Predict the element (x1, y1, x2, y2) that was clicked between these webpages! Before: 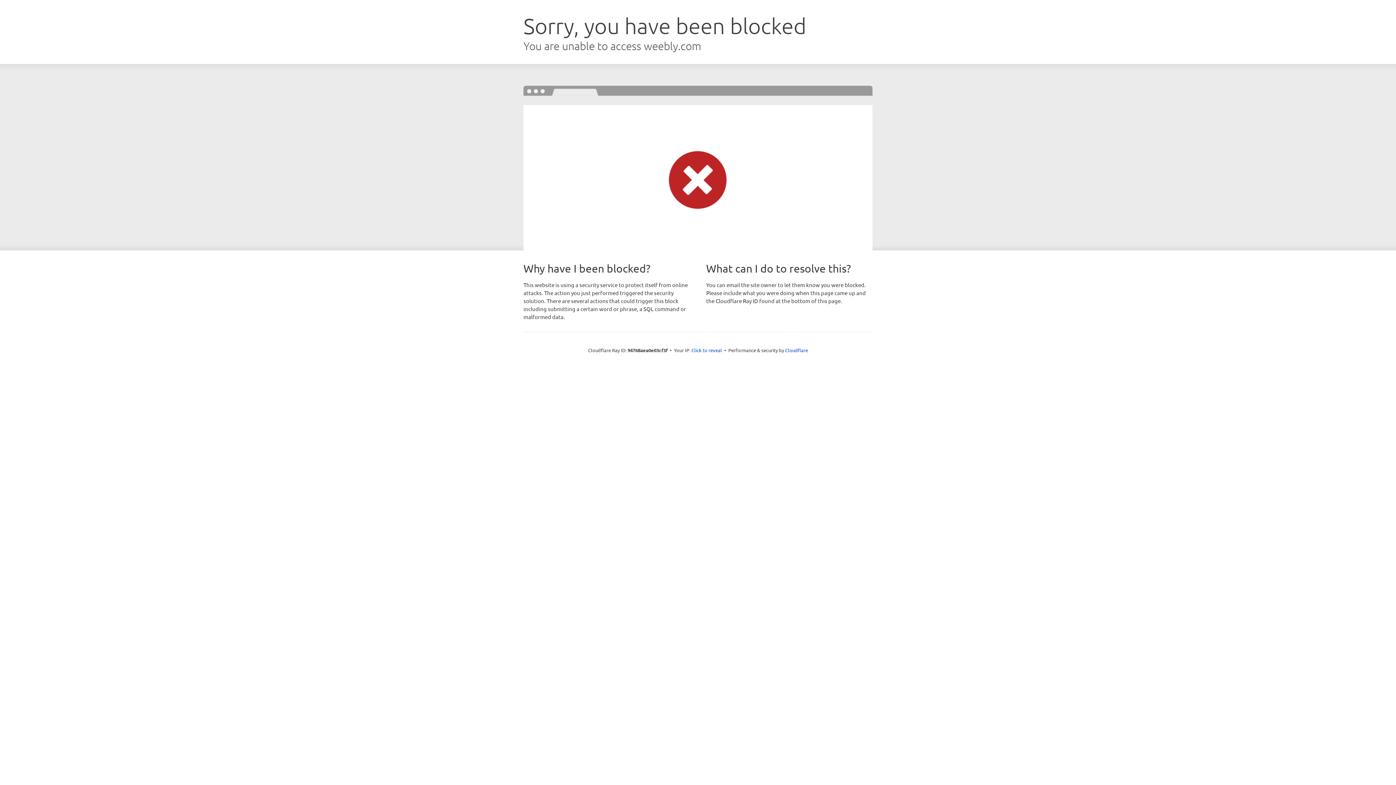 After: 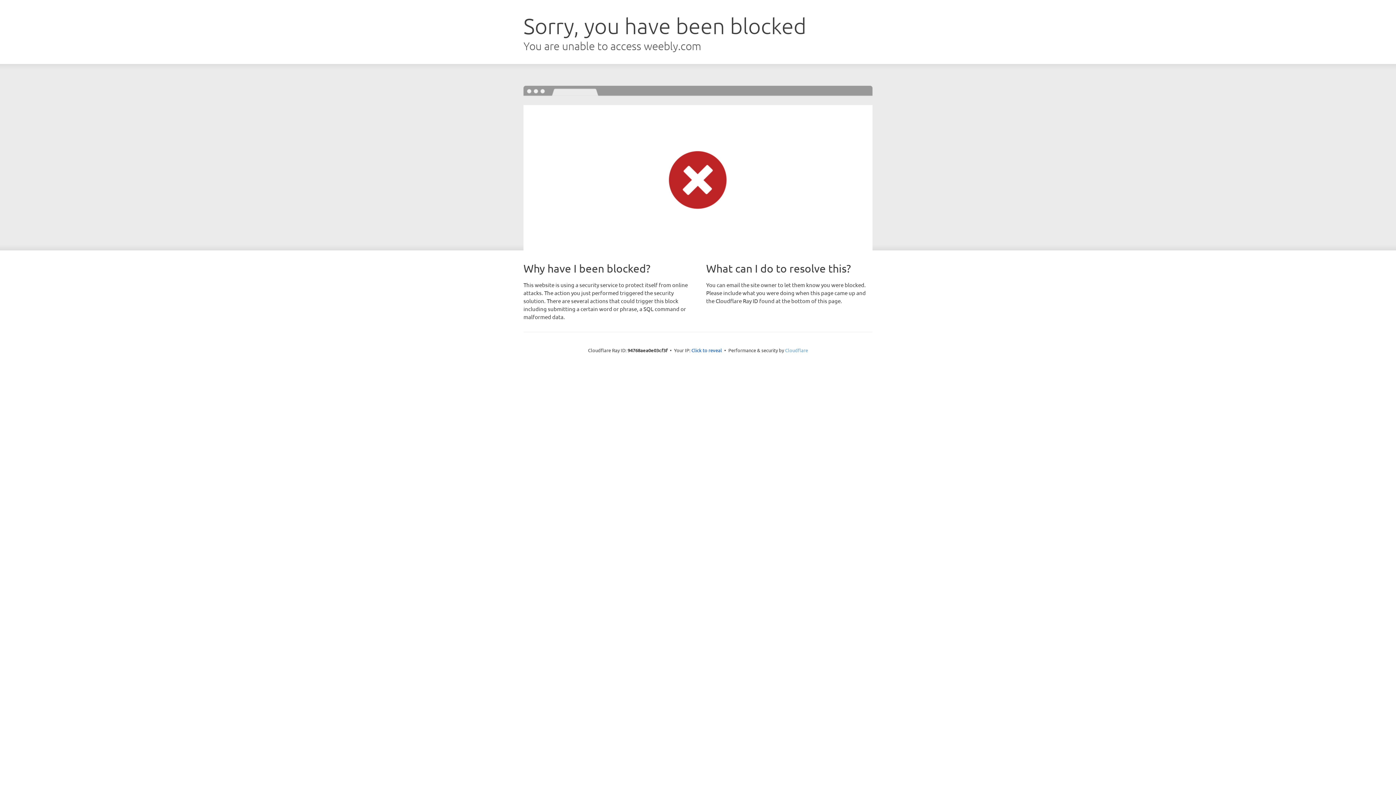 Action: label: Cloudflare bbox: (785, 347, 808, 353)